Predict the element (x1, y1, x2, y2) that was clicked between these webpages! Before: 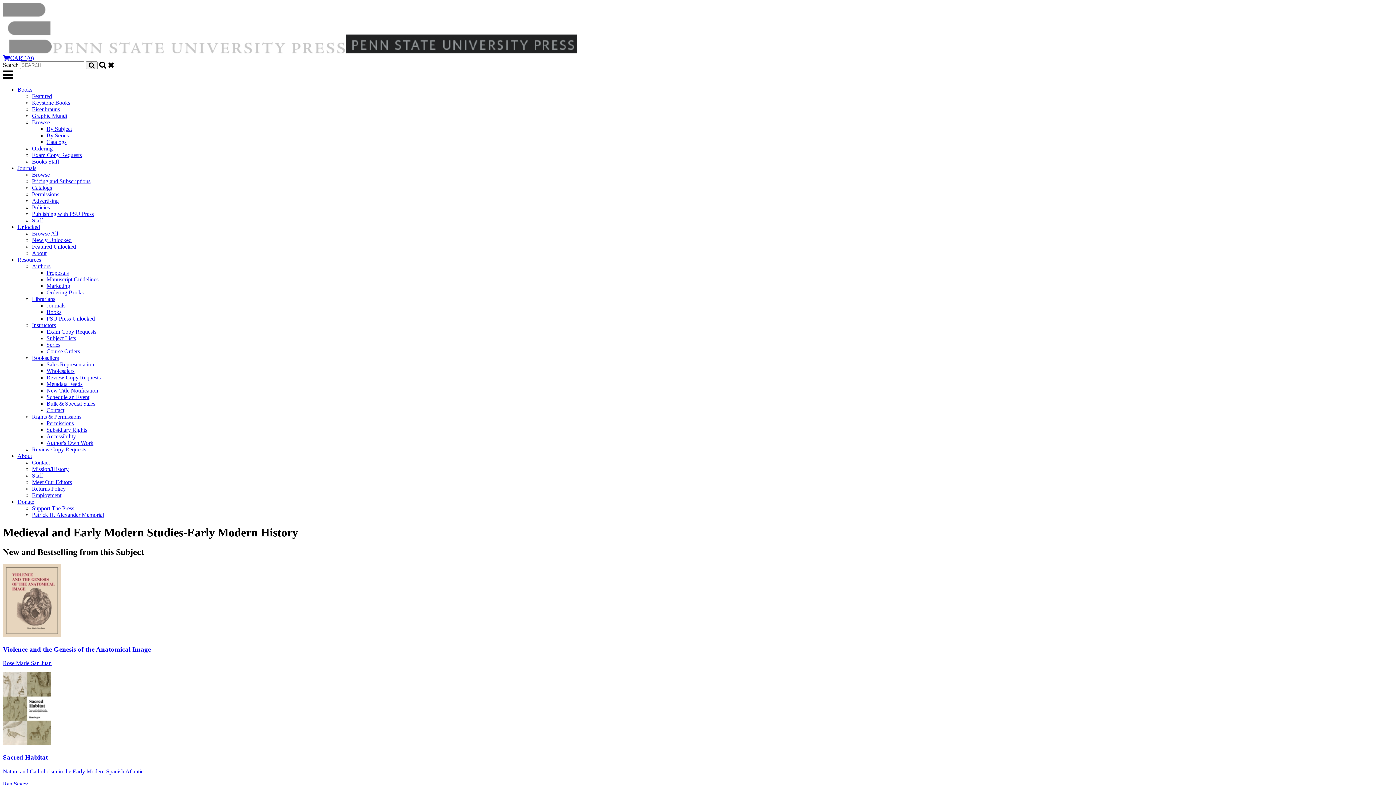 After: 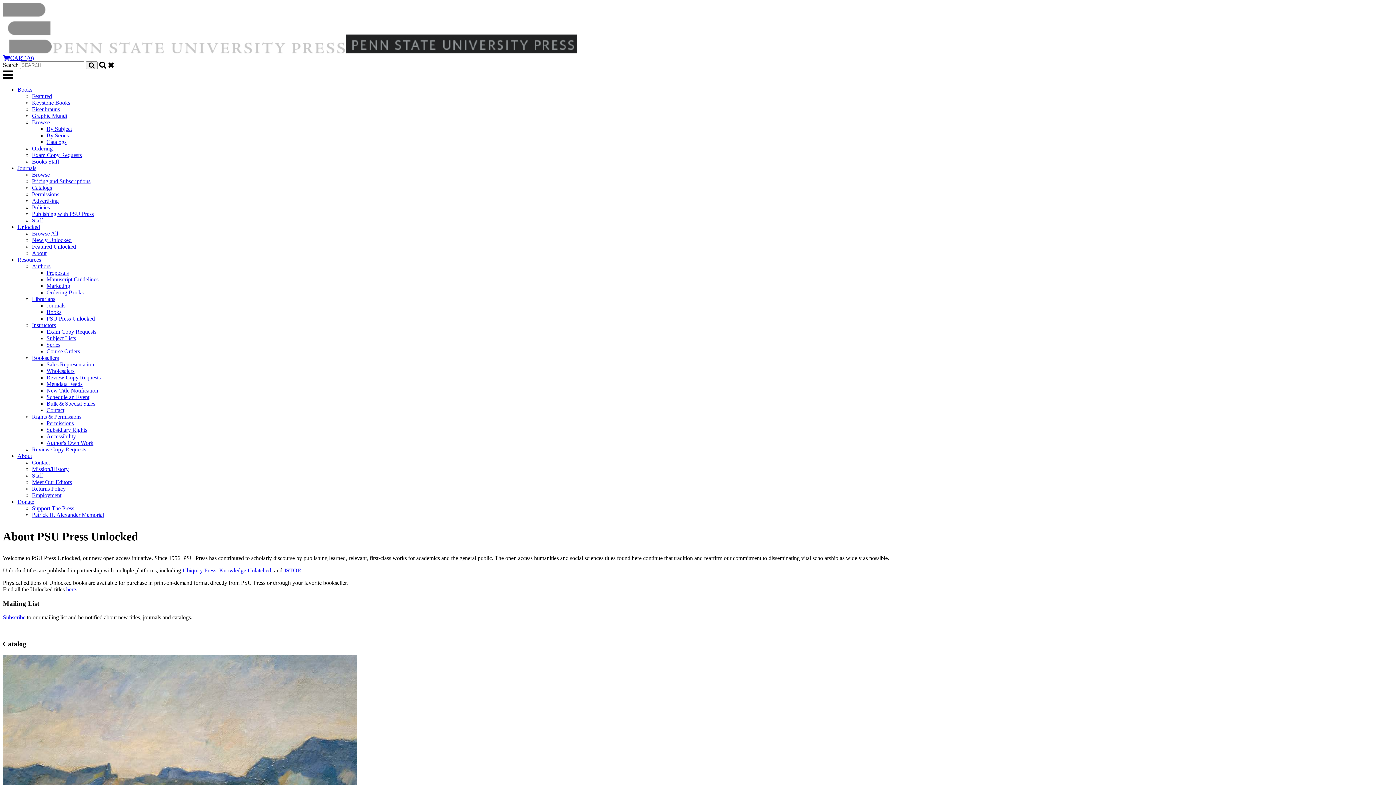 Action: bbox: (32, 250, 46, 256) label: About